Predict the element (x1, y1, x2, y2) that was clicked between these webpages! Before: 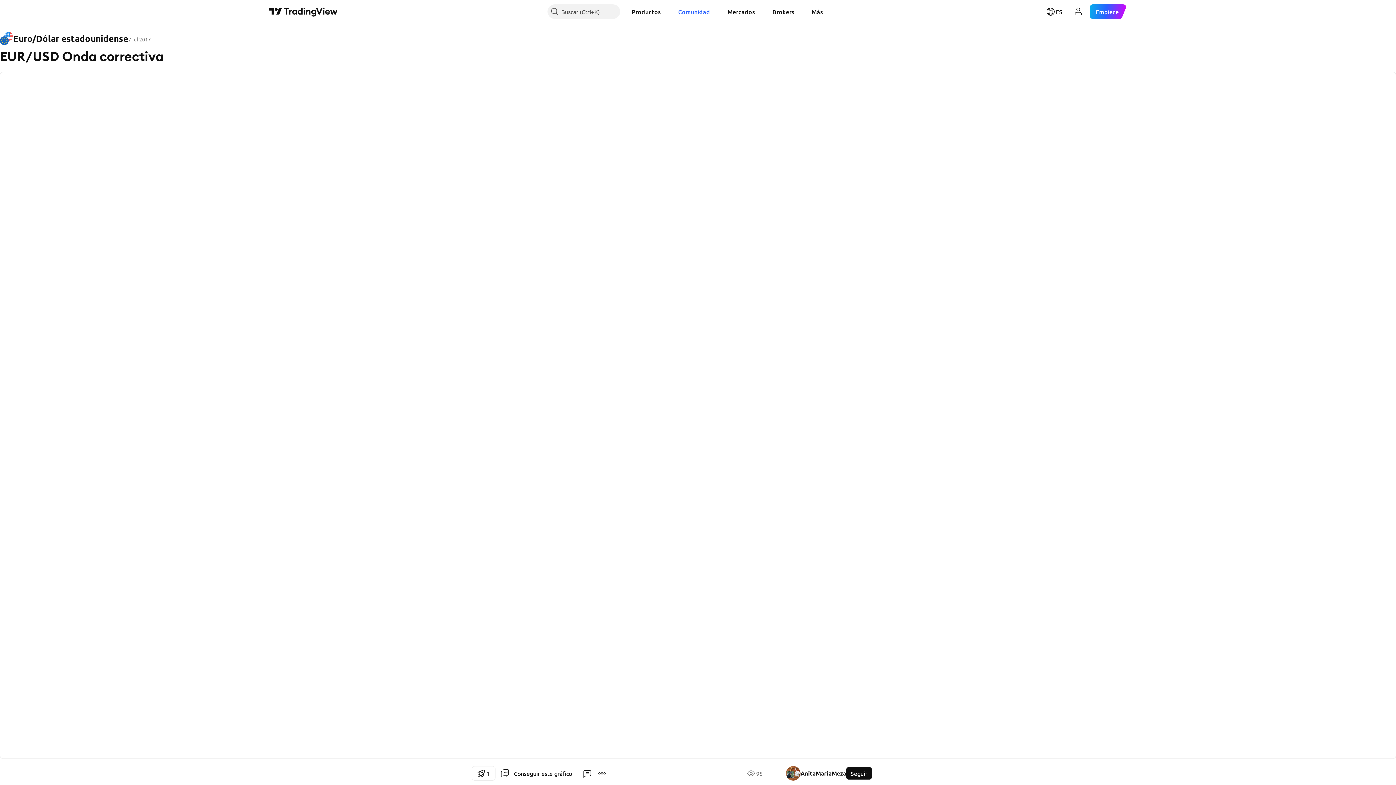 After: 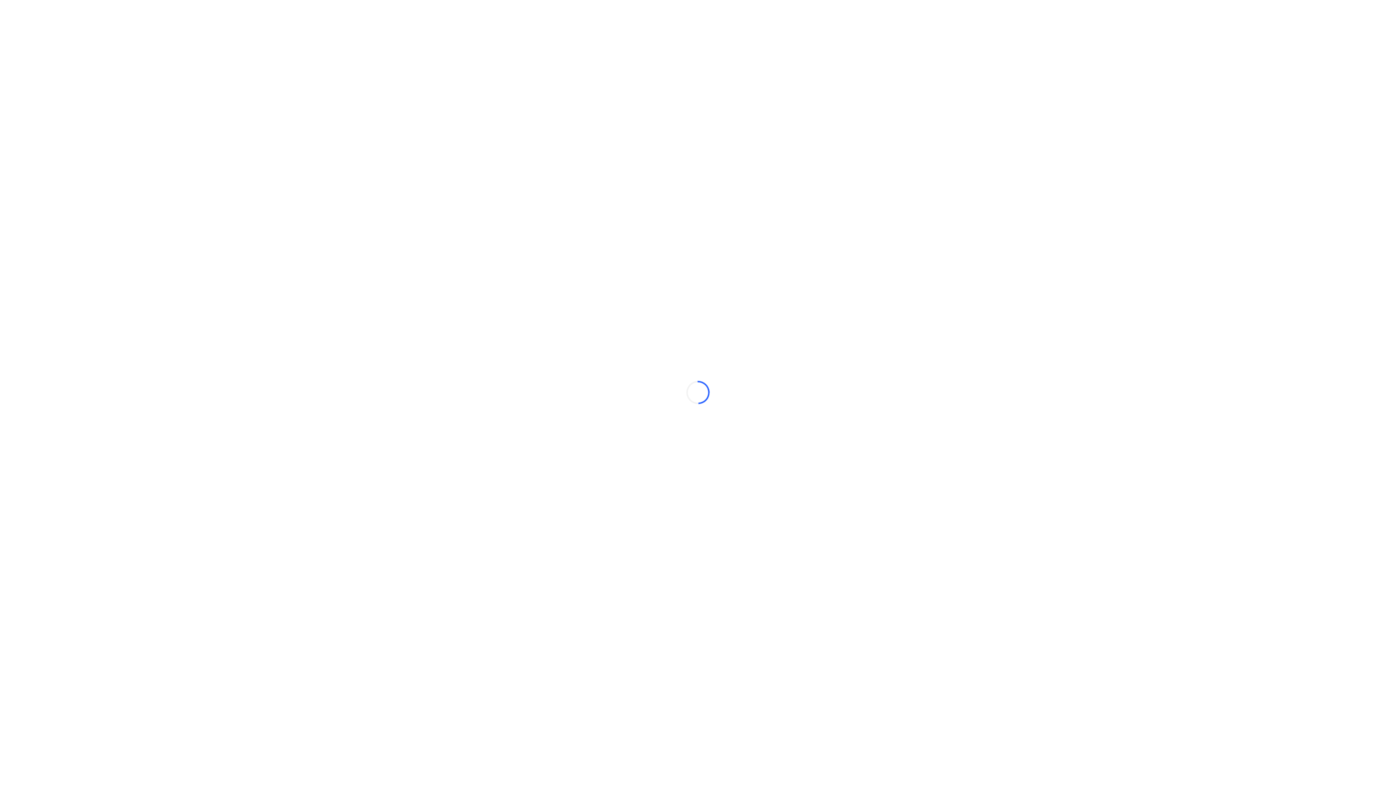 Action: label: Productos bbox: (626, 4, 666, 18)